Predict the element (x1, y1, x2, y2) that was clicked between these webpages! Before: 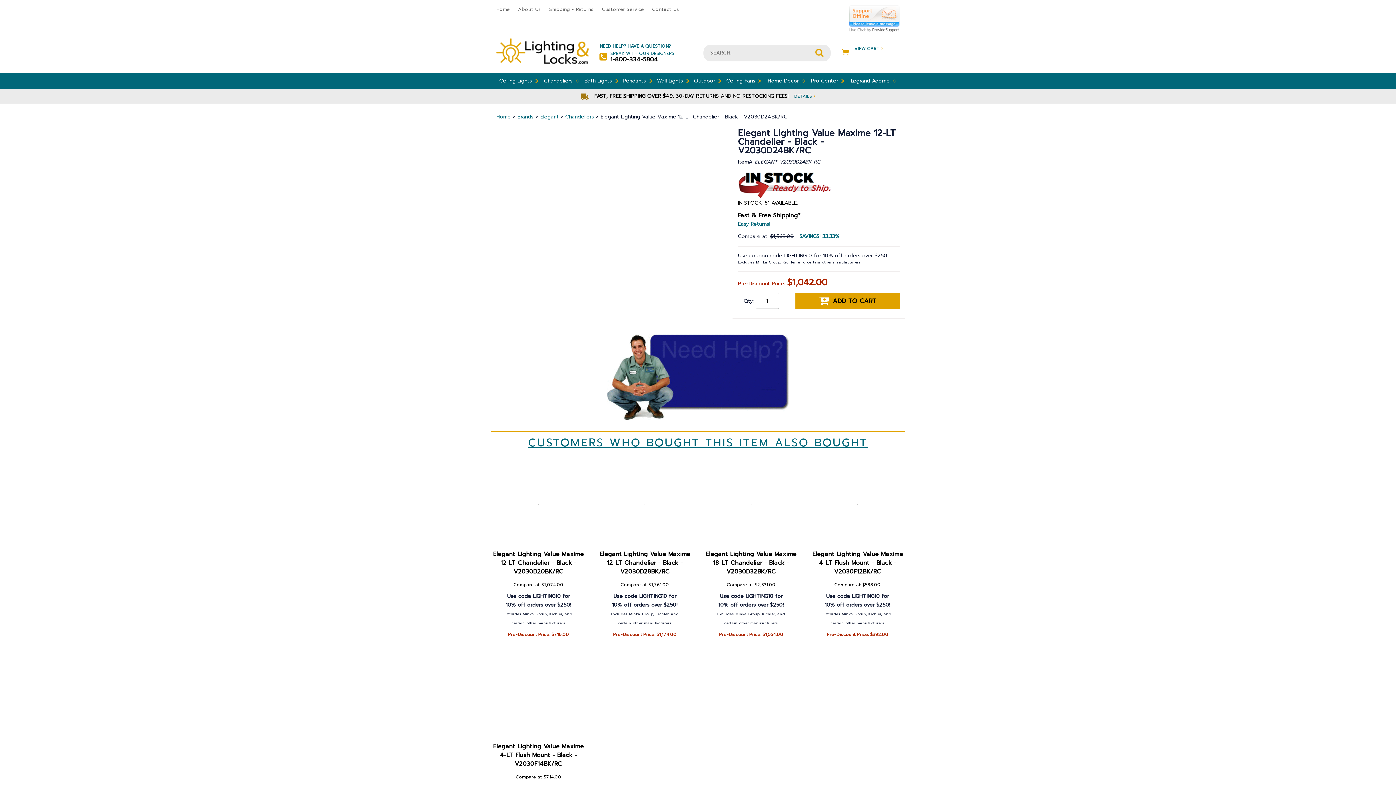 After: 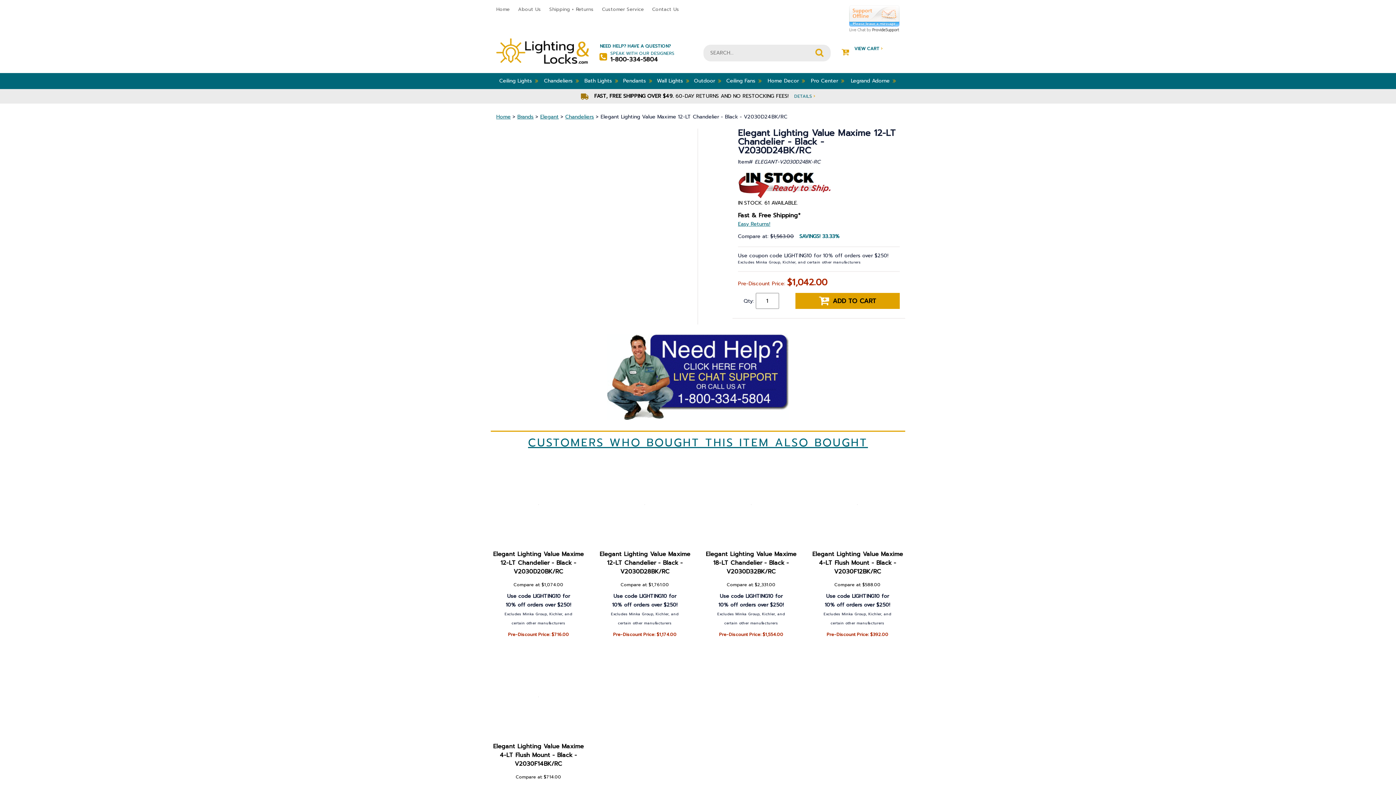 Action: label: Live chat offline bbox: (849, 12, 900, 18)